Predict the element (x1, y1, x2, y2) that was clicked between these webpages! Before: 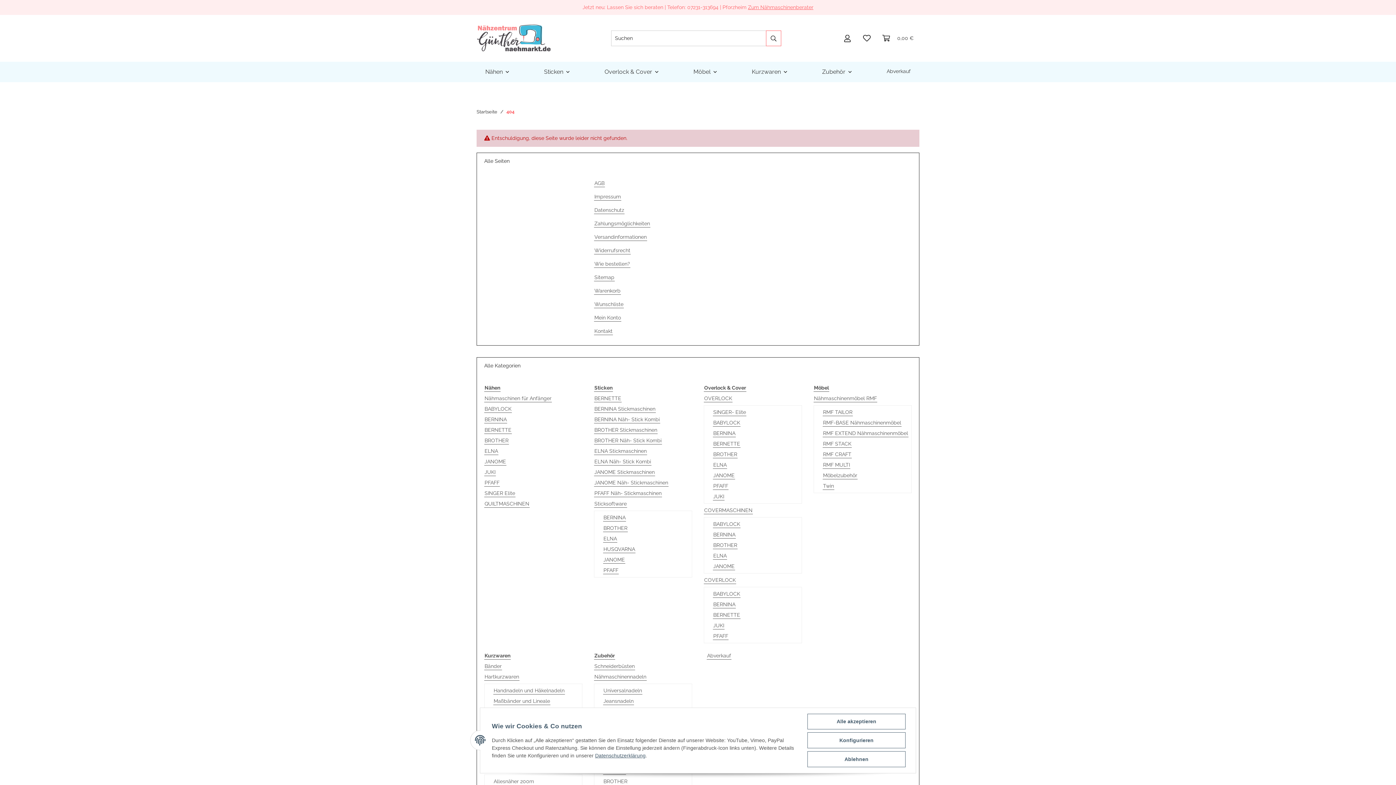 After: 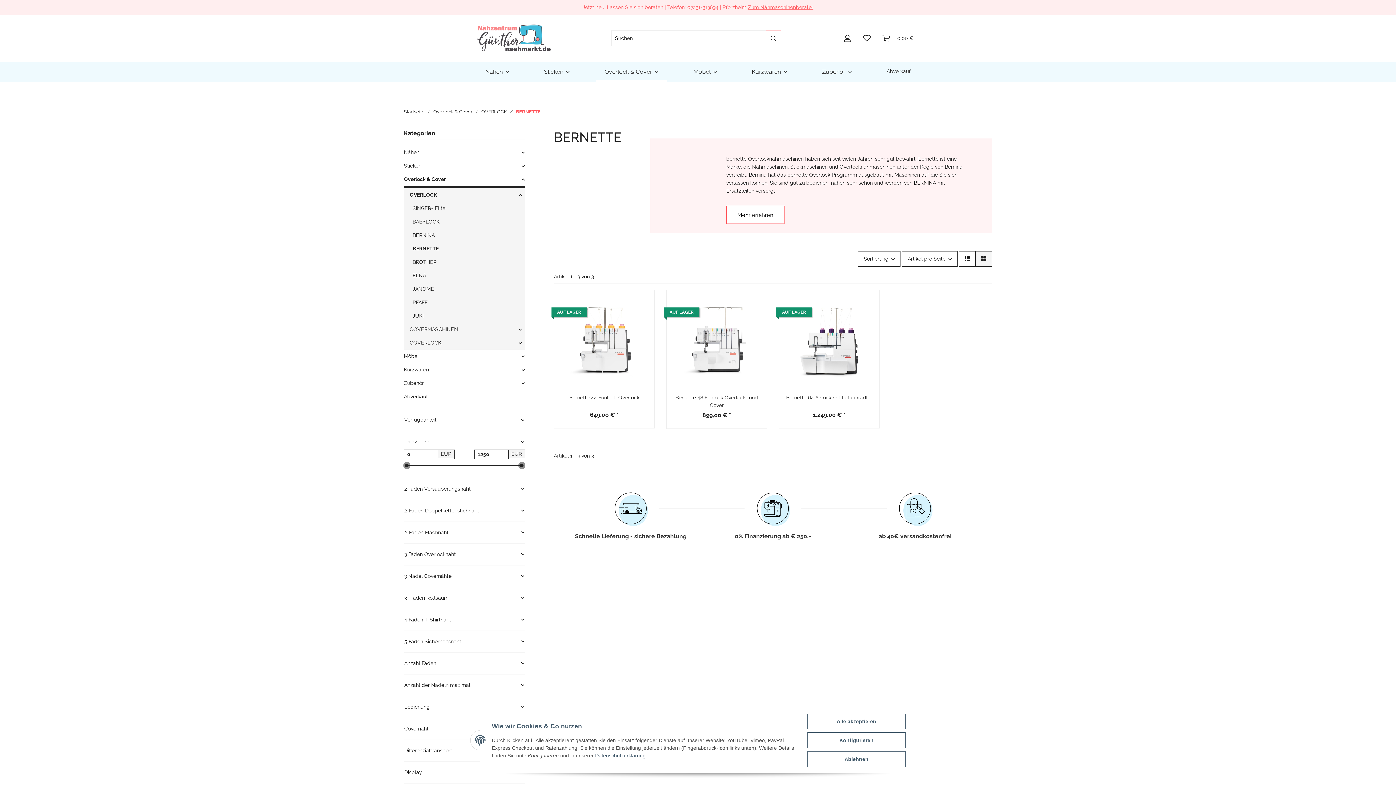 Action: label: BERNETTE bbox: (713, 440, 740, 448)